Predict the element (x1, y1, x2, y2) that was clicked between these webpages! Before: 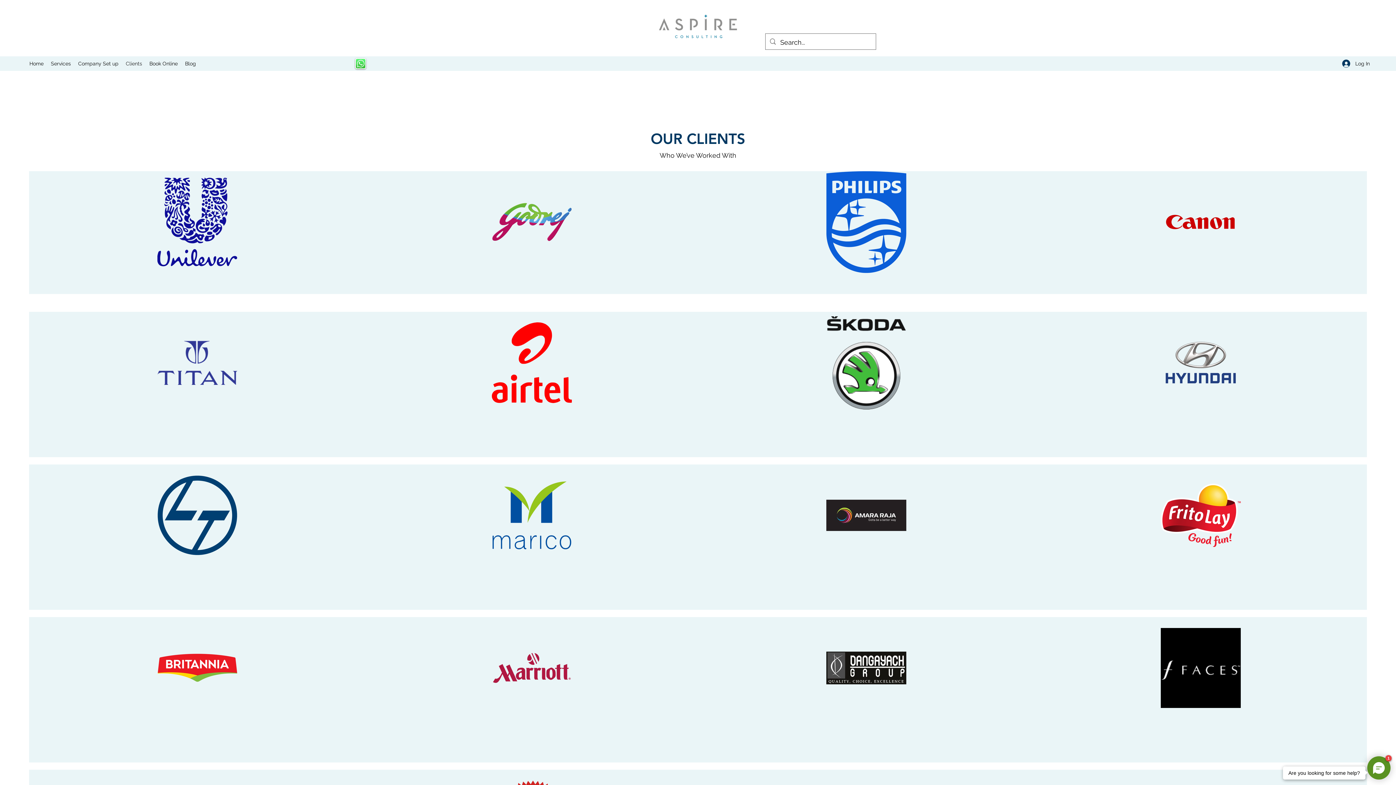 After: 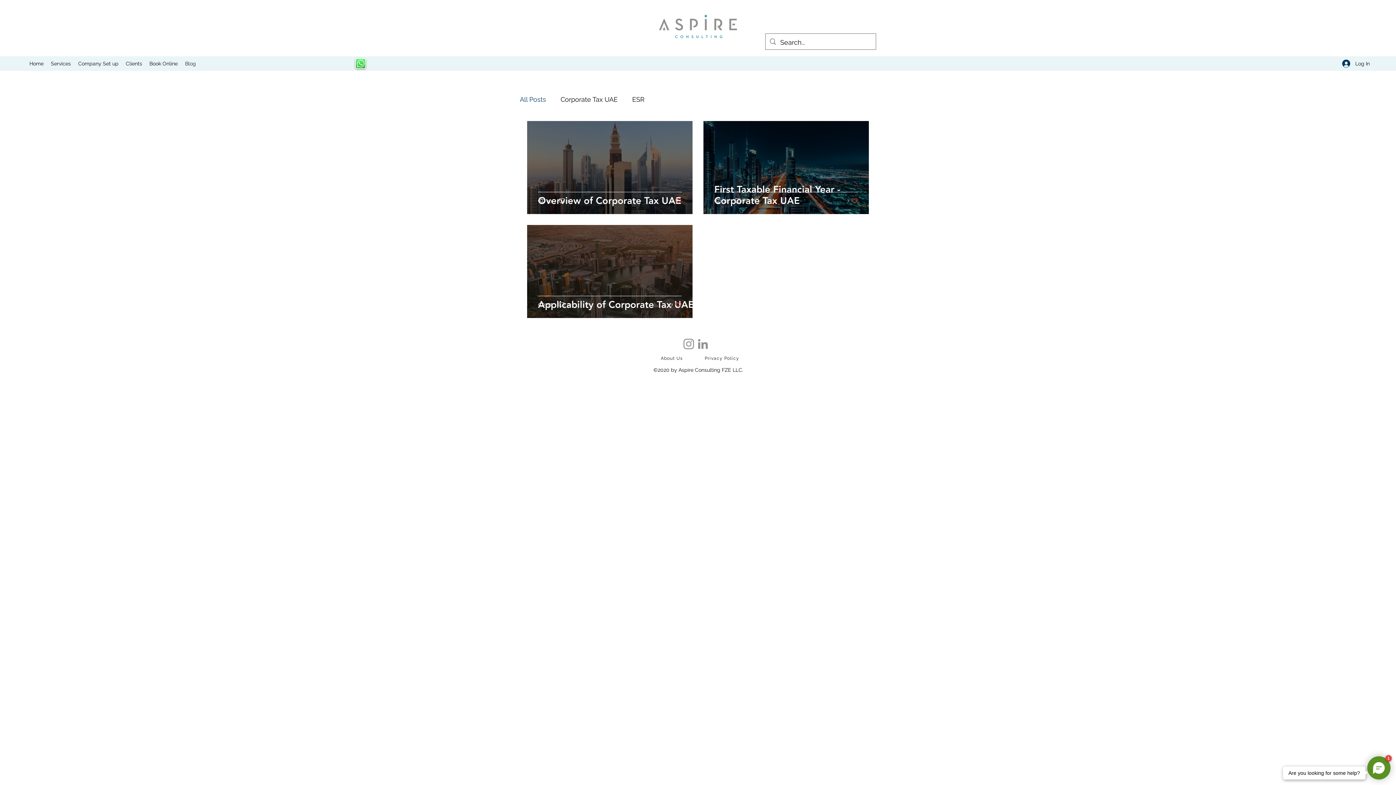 Action: bbox: (181, 58, 199, 69) label: Blog